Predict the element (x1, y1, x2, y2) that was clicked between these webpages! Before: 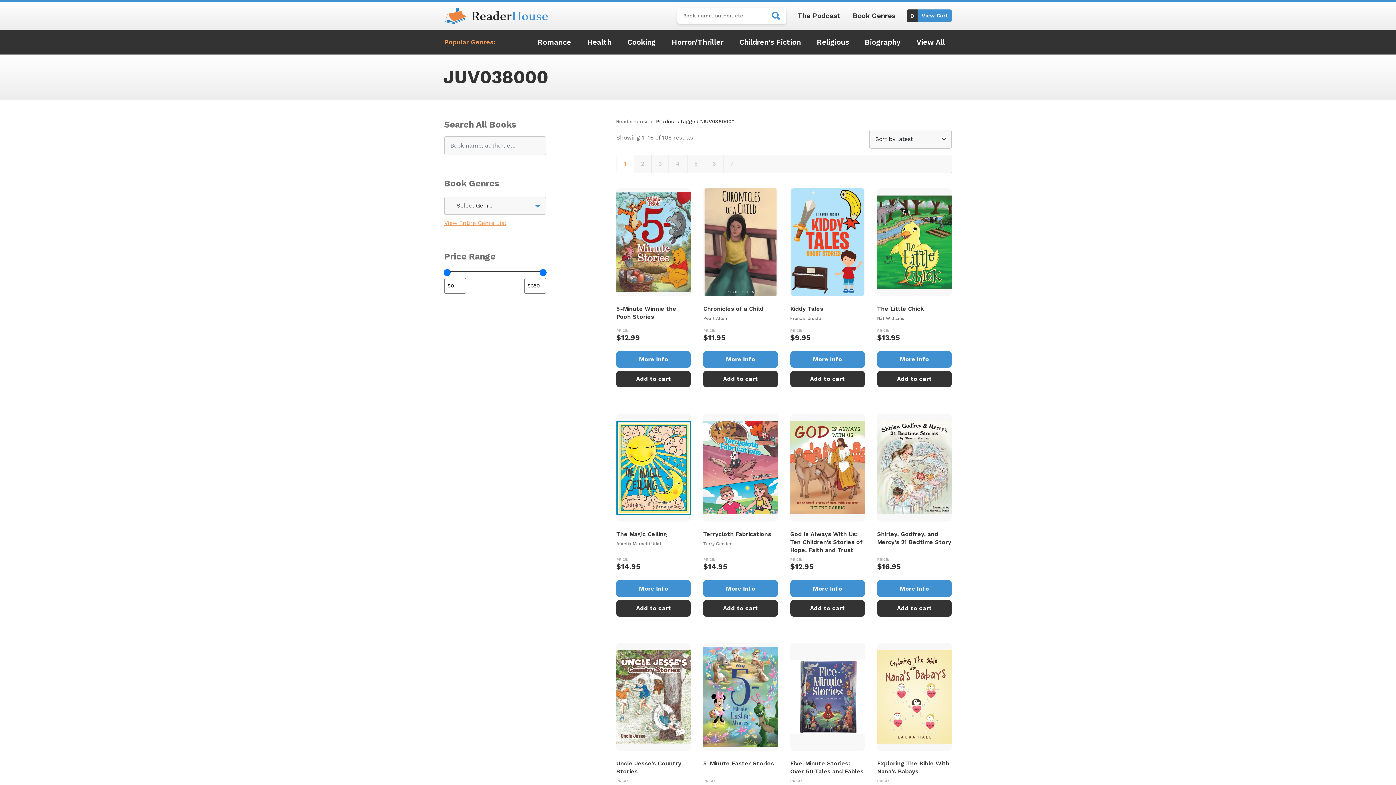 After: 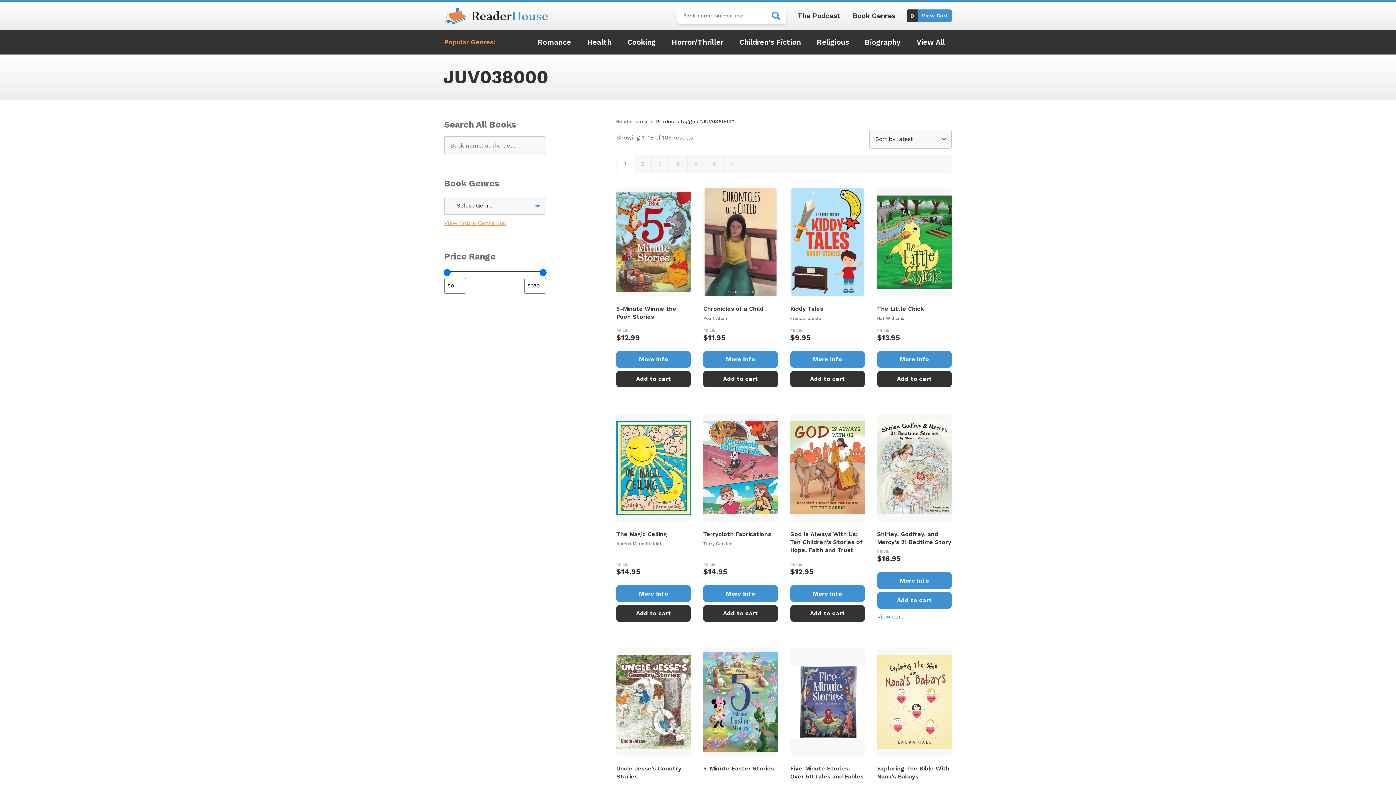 Action: bbox: (877, 600, 951, 617) label: Add to cart: “Shirley, Godfrey, and Mercy's 21 Bedtime Story”